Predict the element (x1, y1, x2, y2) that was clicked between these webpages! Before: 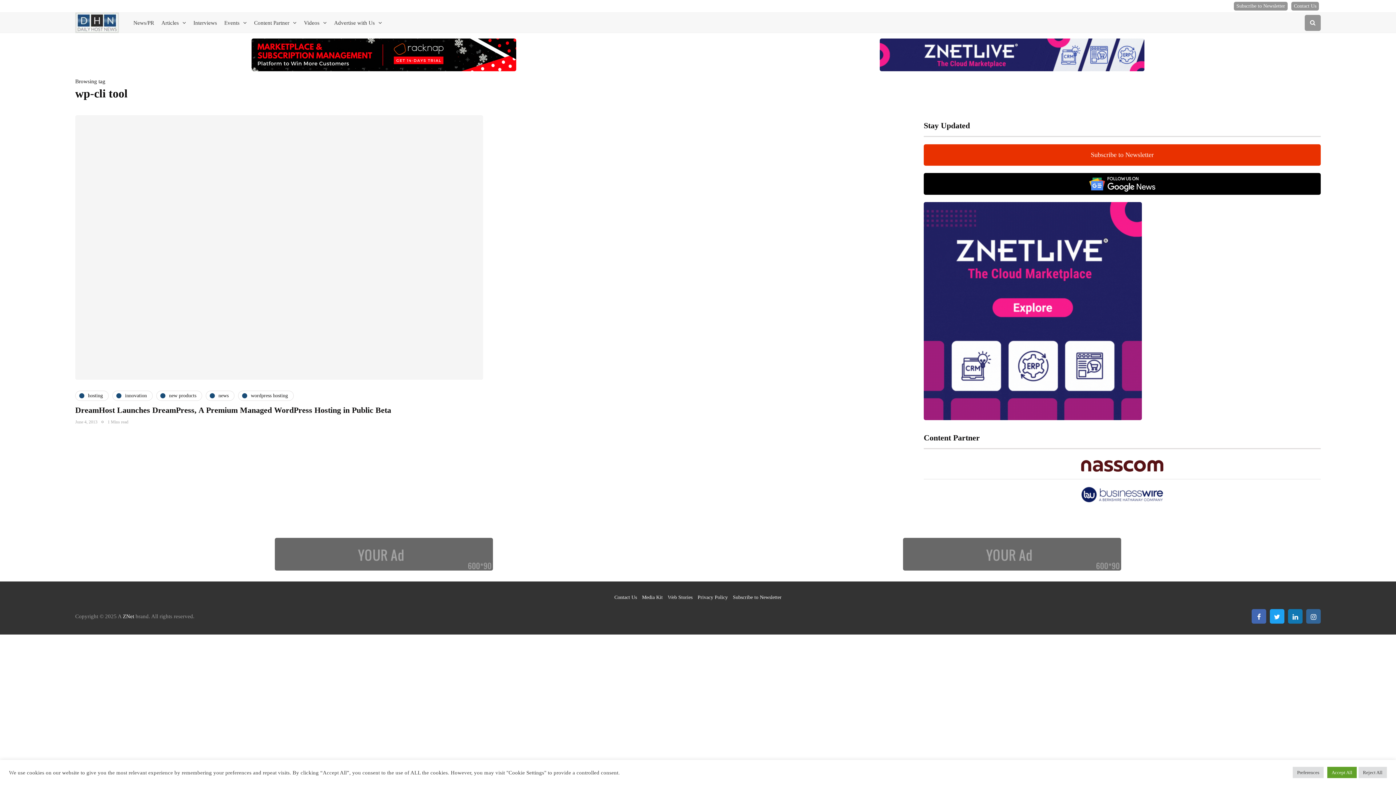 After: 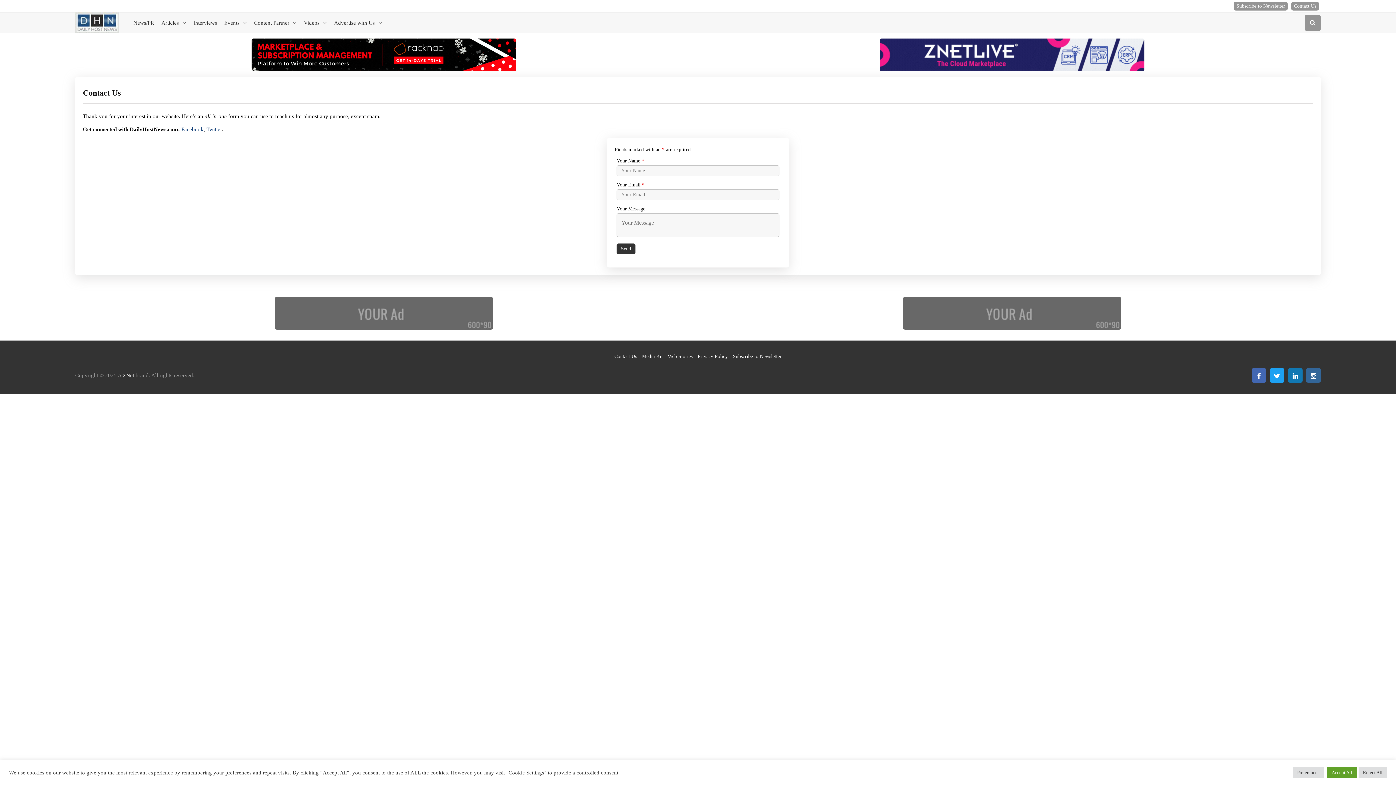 Action: label: Contact Us bbox: (614, 595, 637, 600)